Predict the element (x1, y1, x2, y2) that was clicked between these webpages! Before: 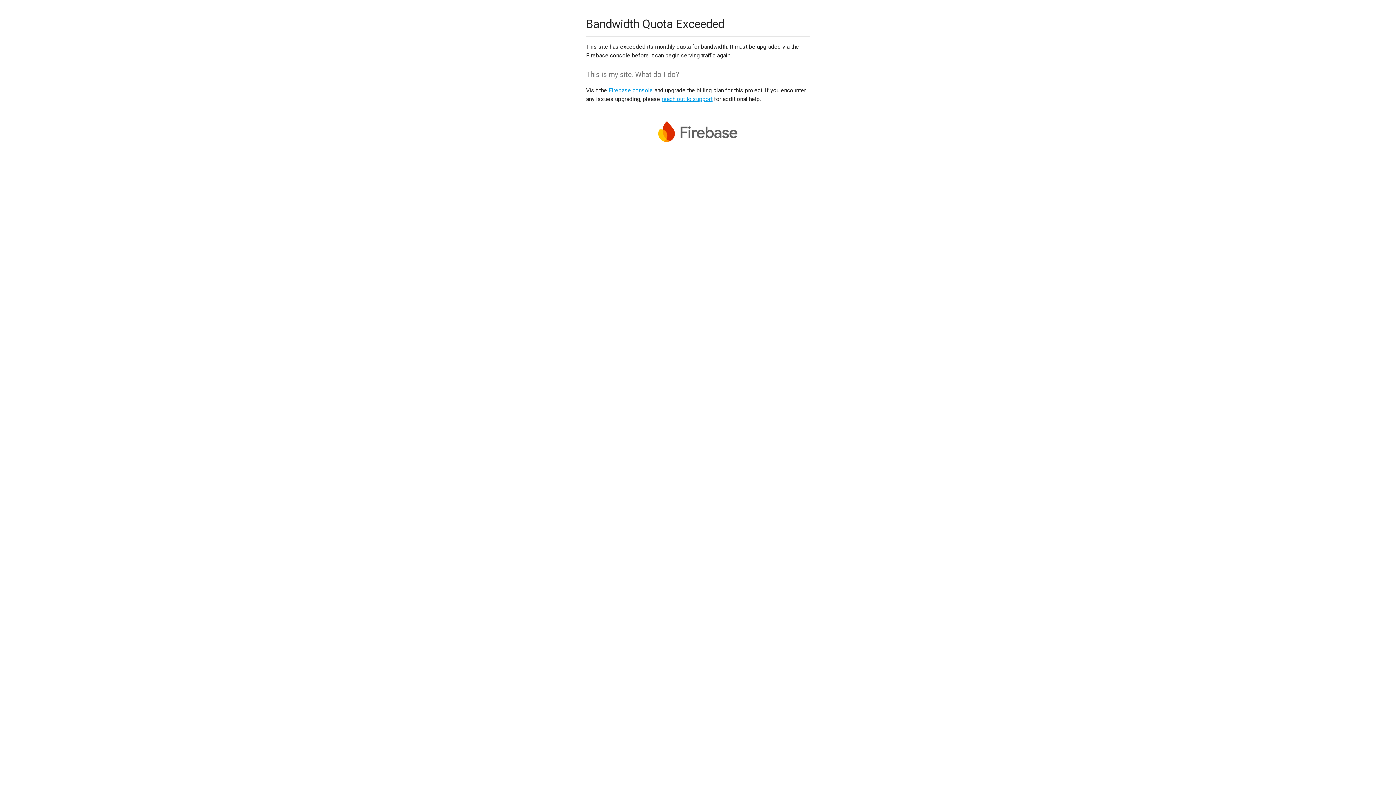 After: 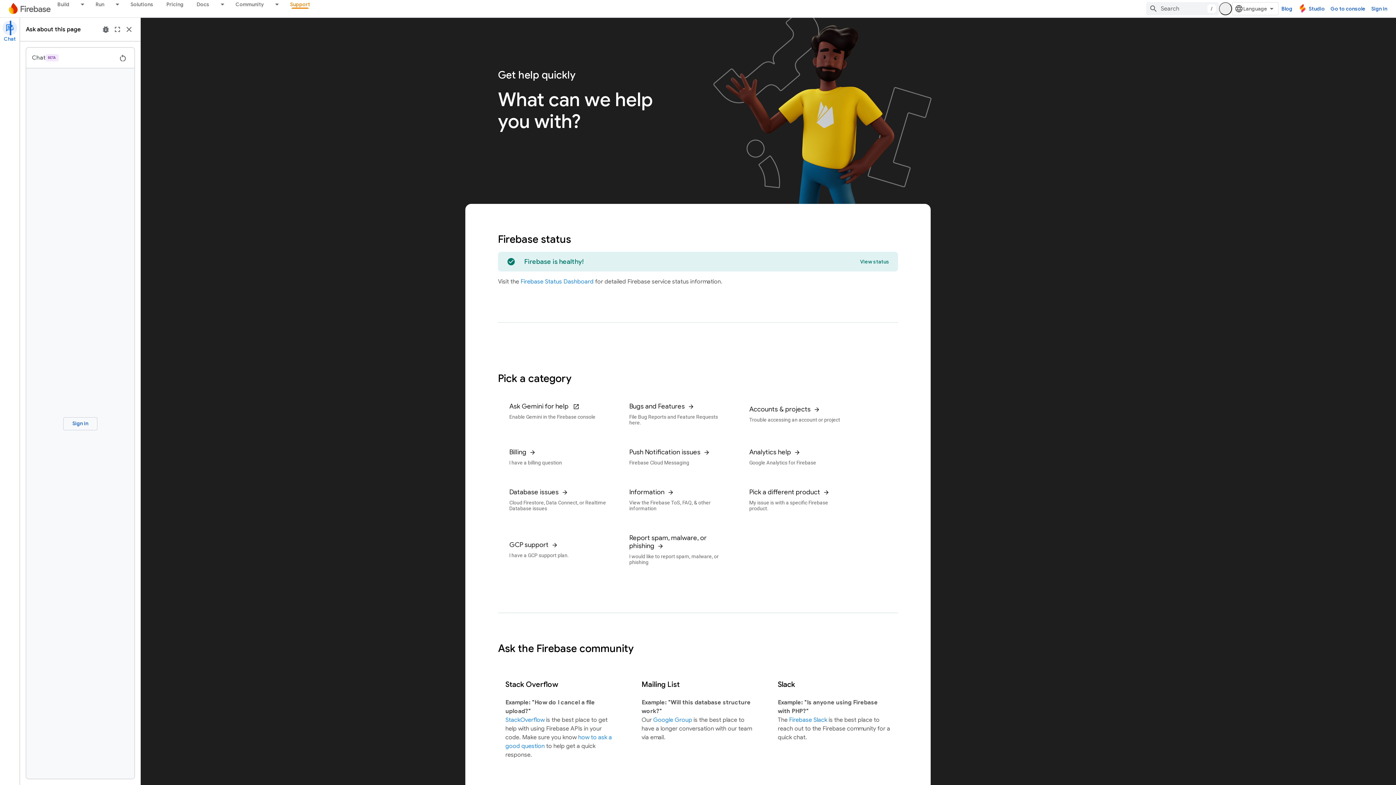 Action: bbox: (661, 95, 712, 102) label: reach out to support